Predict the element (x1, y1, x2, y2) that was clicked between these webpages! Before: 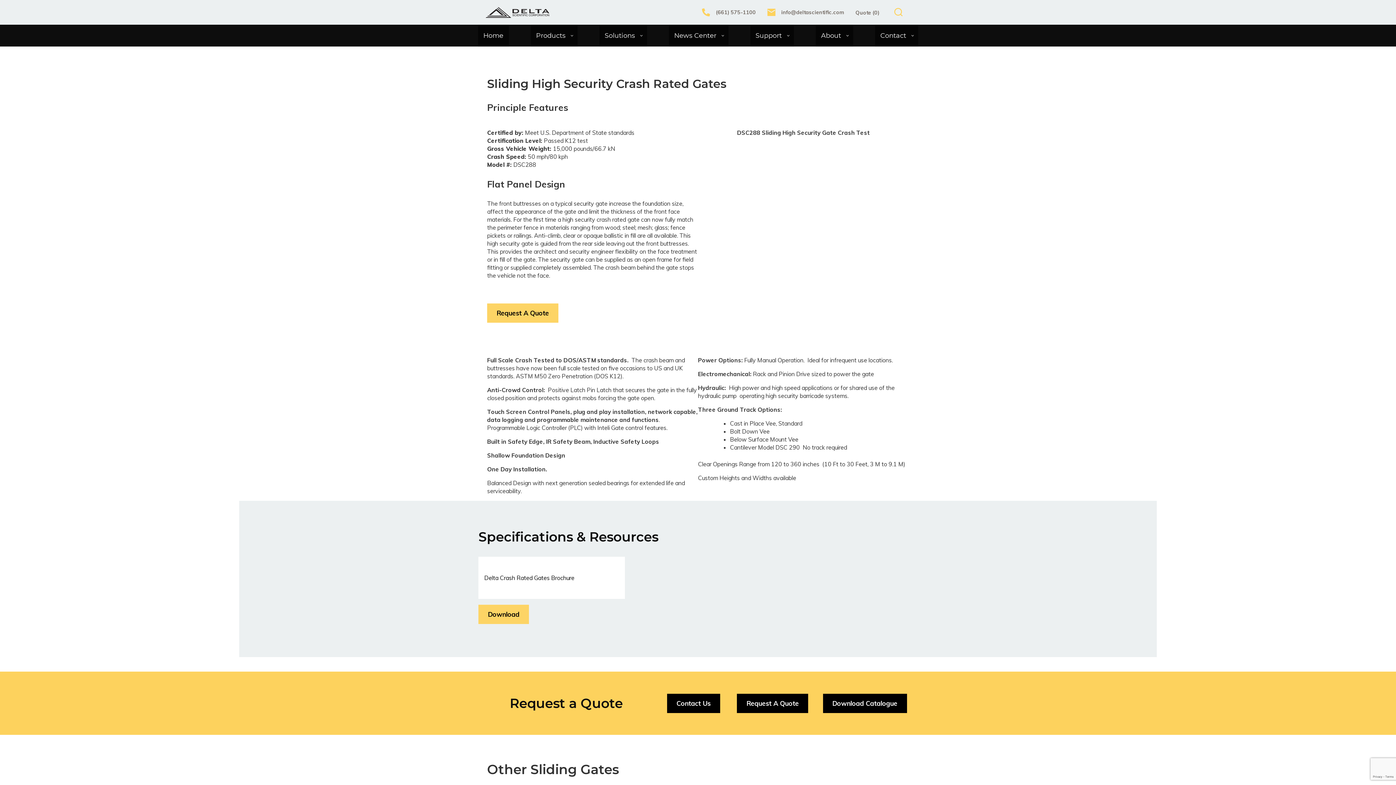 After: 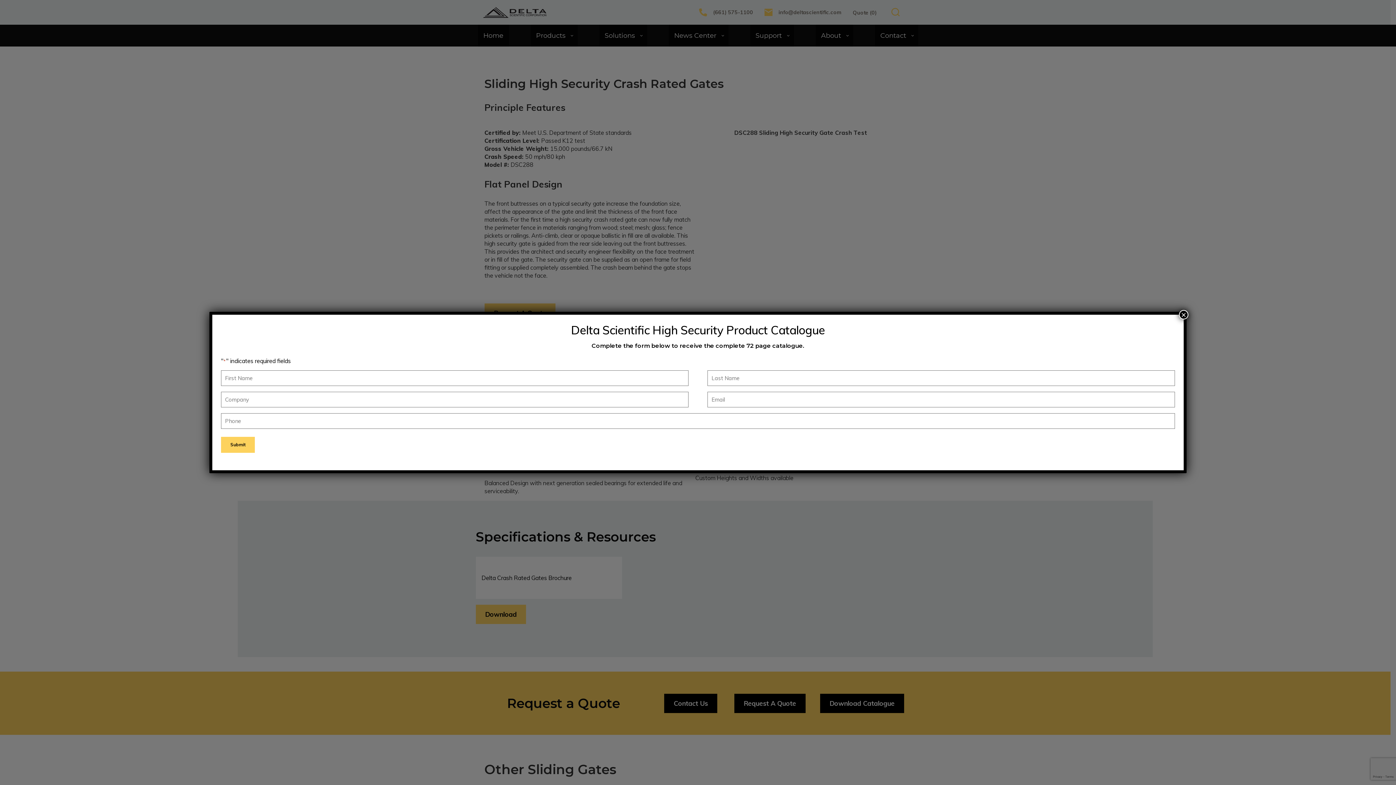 Action: bbox: (823, 694, 907, 713) label: Download Catalogue